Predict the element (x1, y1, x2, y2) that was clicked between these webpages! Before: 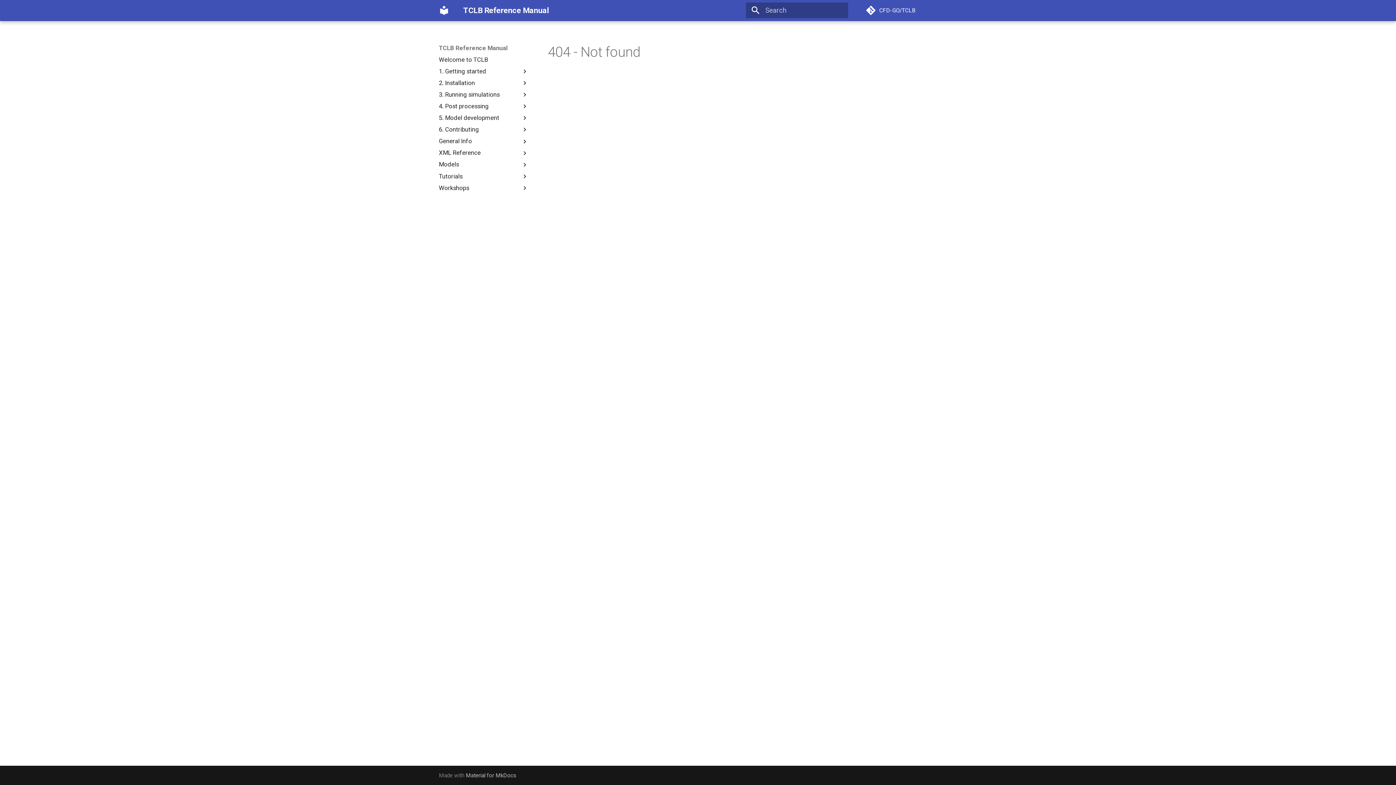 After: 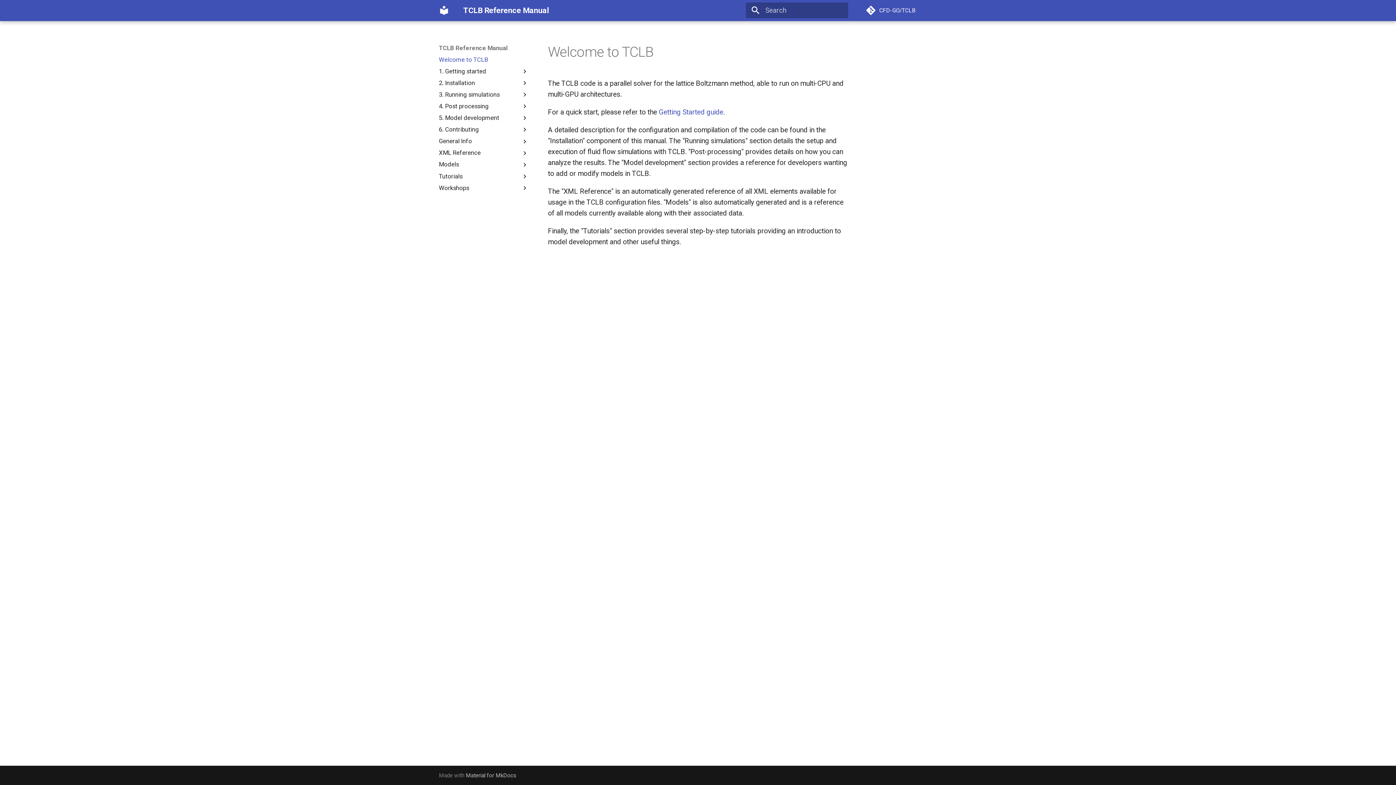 Action: label: Welcome to TCLB bbox: (438, 55, 528, 63)